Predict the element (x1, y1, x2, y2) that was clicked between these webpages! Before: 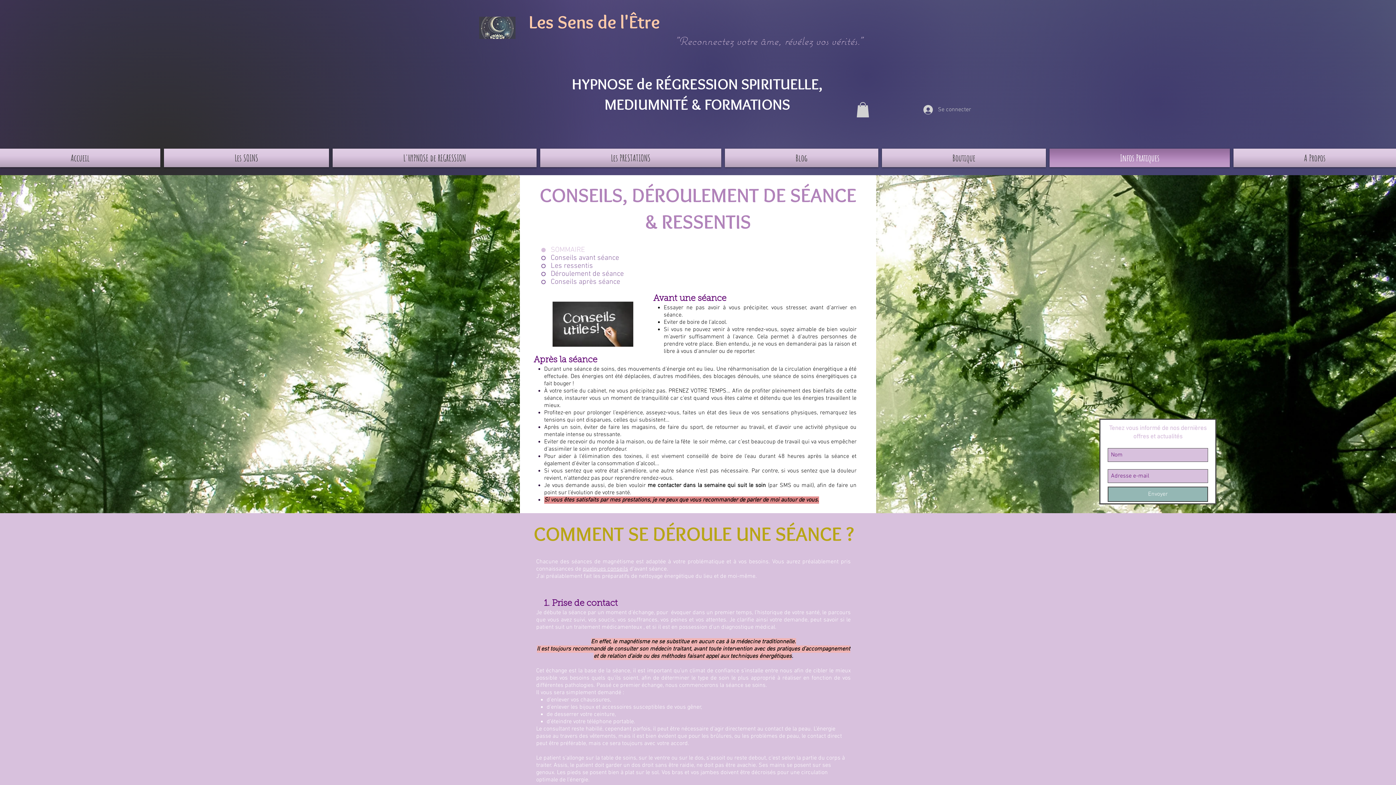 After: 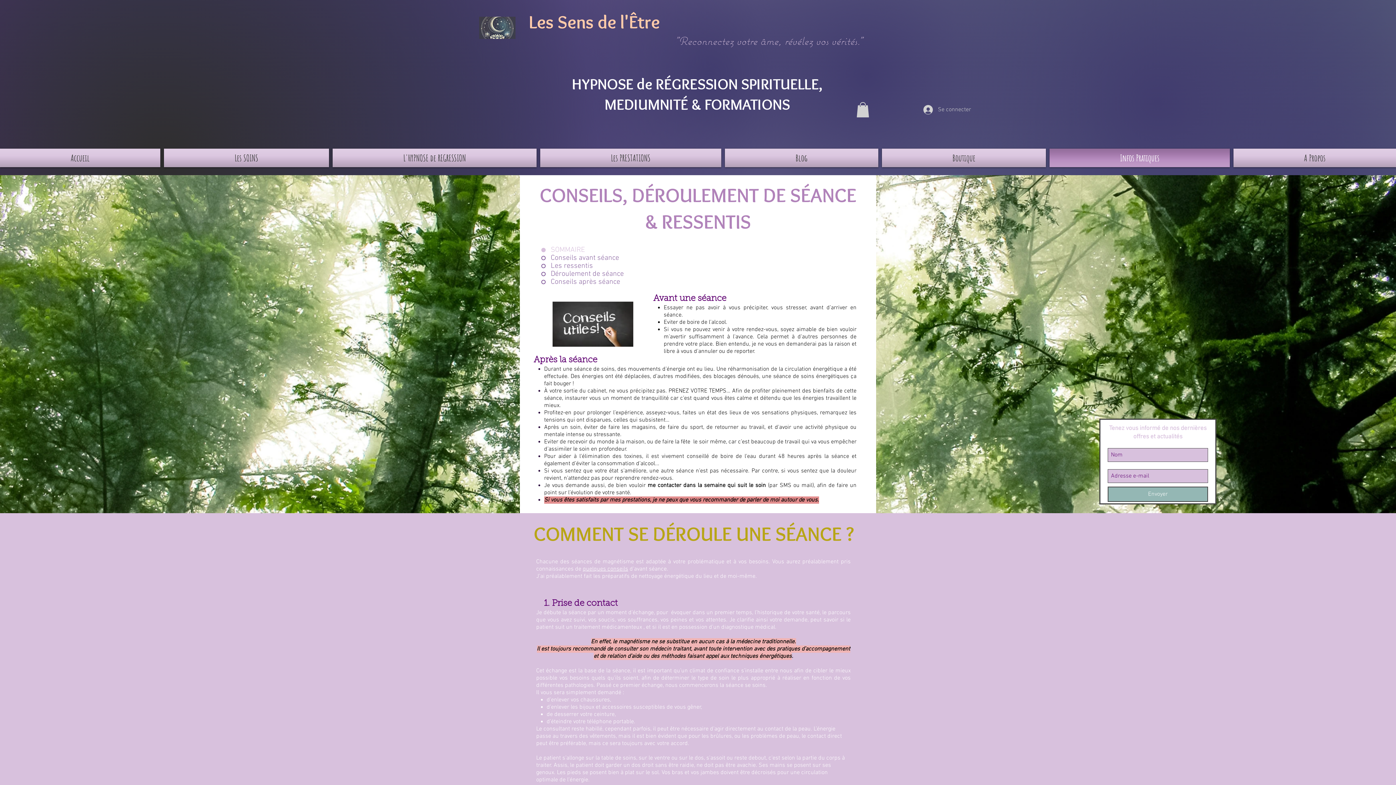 Action: bbox: (582, 565, 628, 573) label: quelques conseils